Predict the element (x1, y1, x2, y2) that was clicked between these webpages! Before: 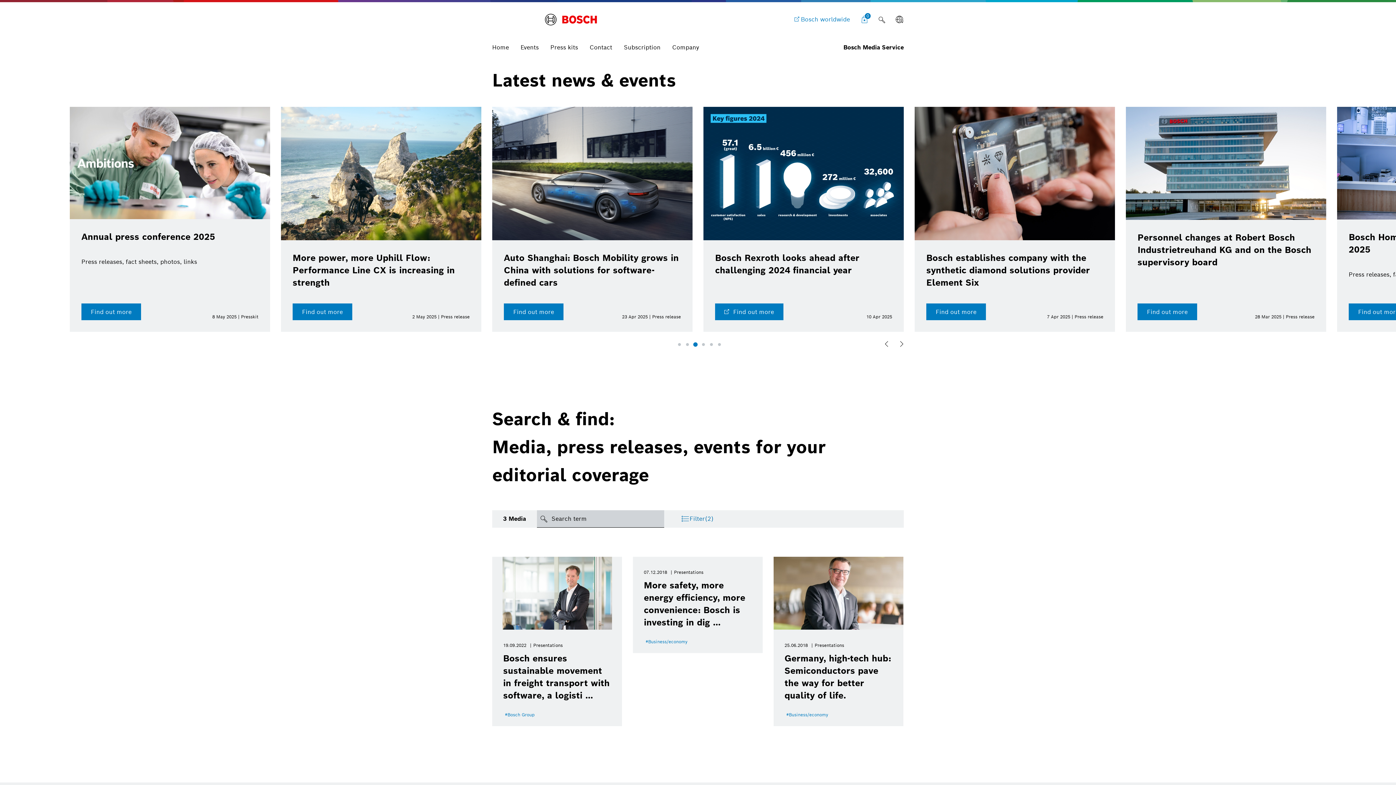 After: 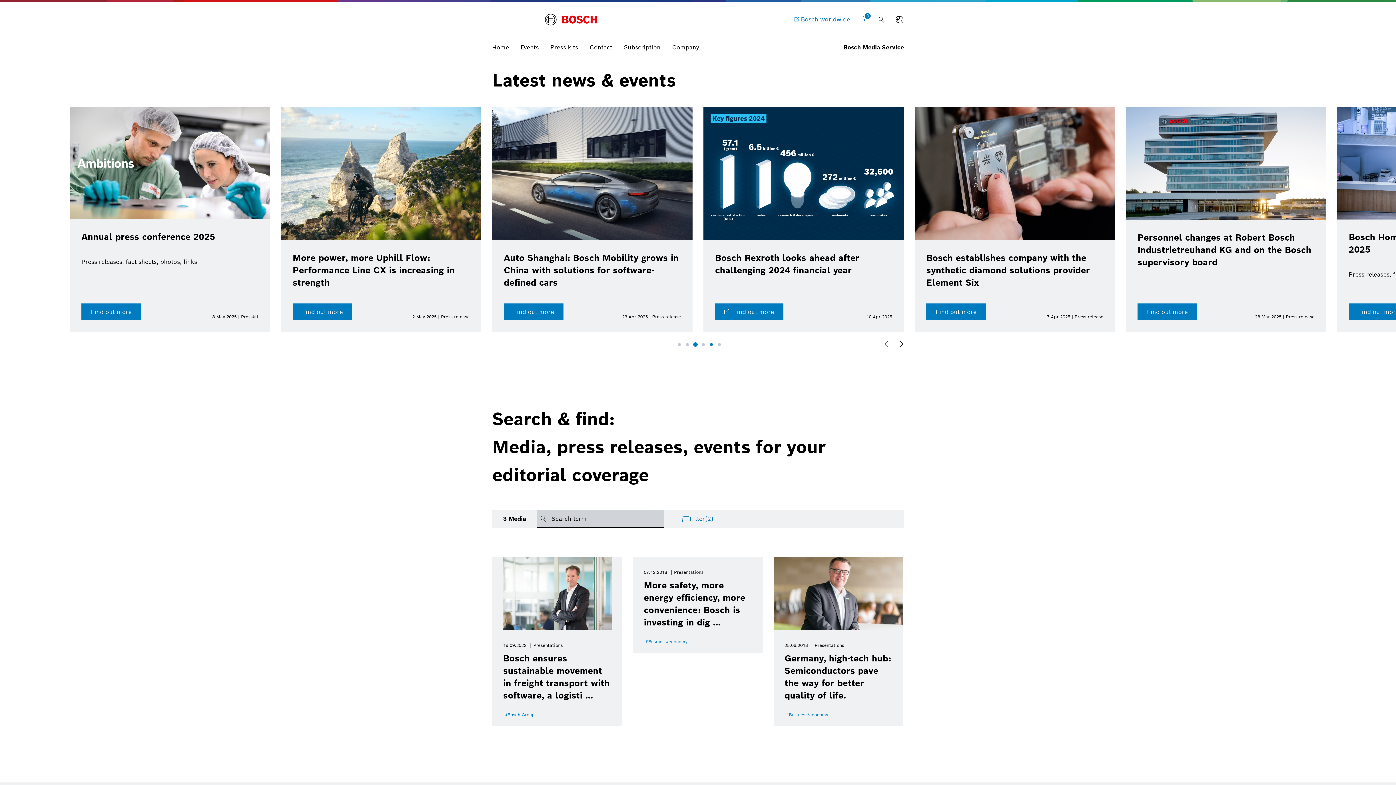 Action: bbox: (708, 341, 714, 347) label: Go to slide 5